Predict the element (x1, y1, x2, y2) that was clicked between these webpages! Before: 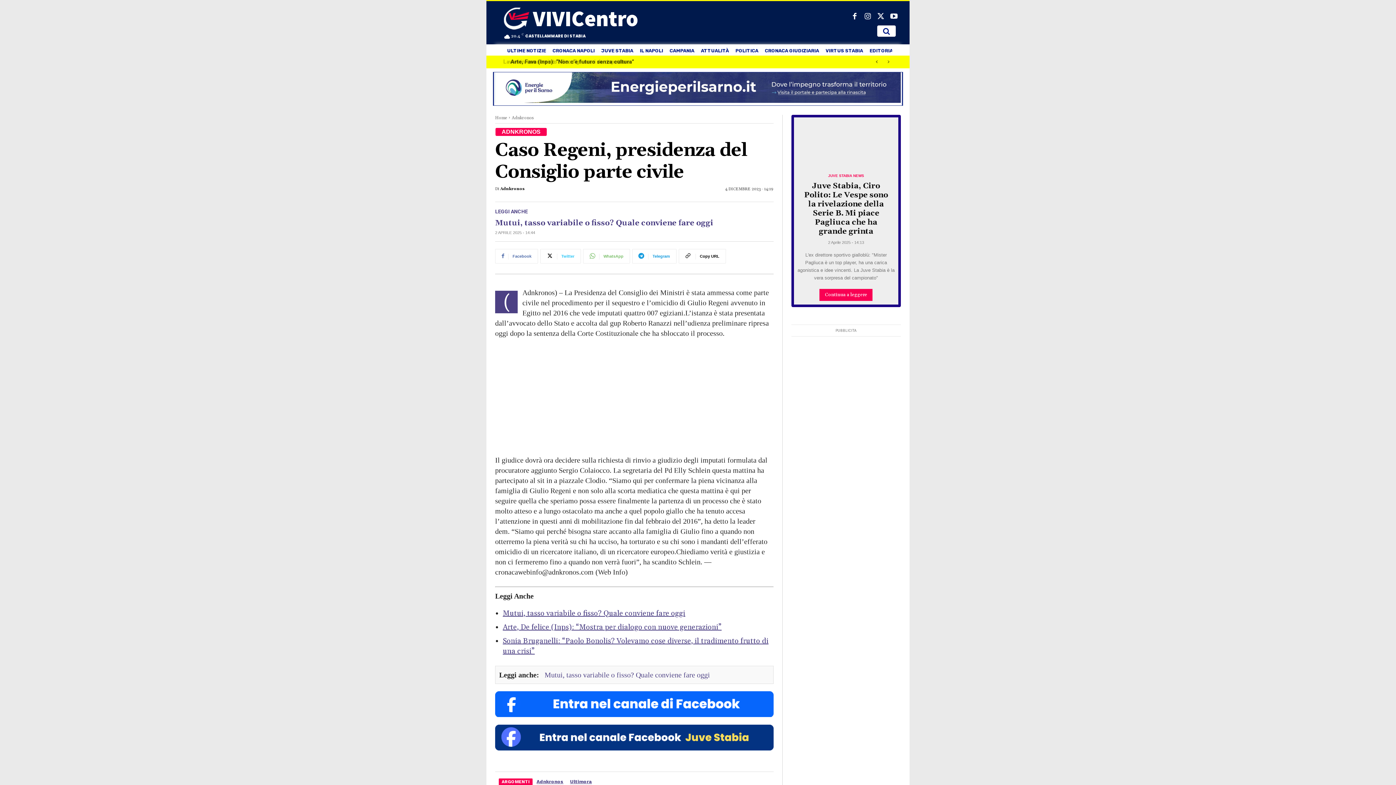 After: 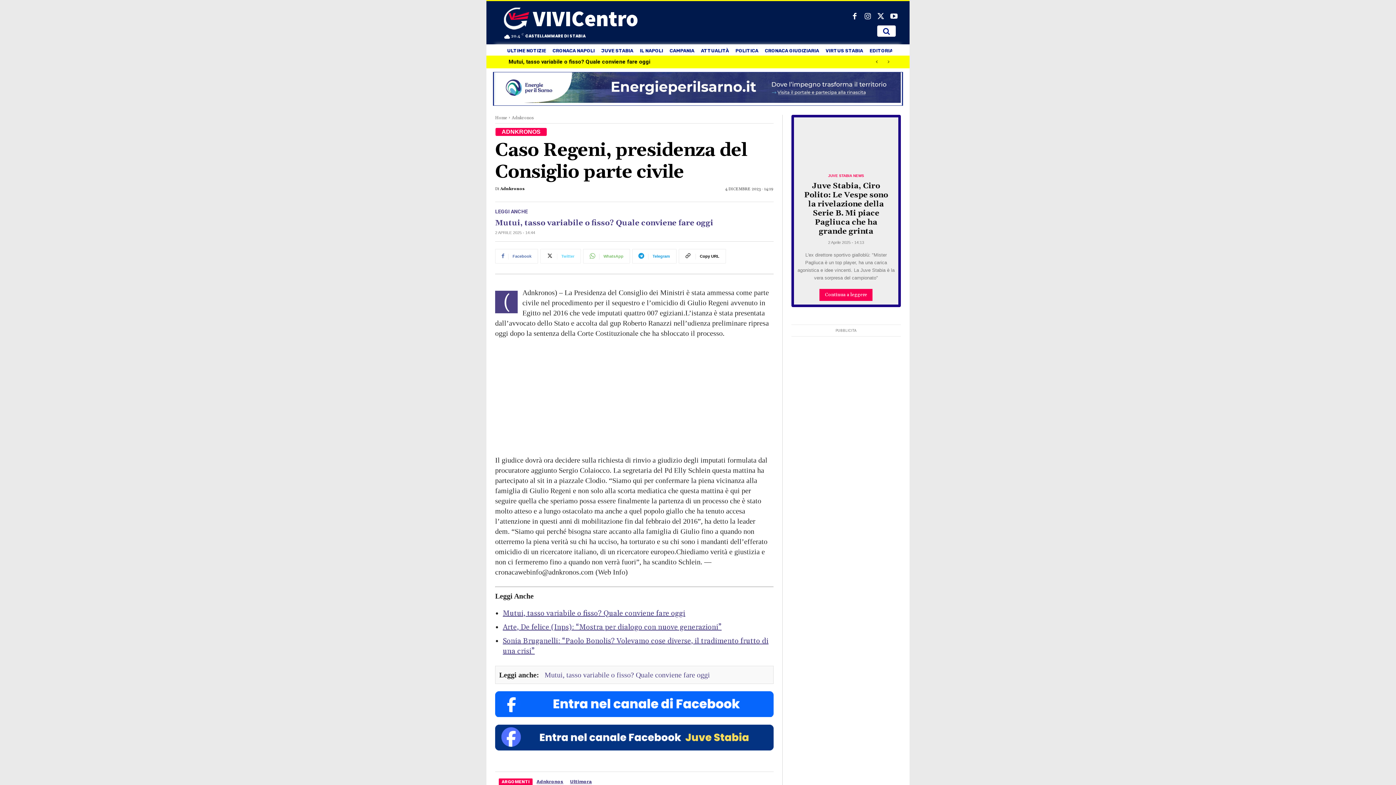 Action: label: Twitter bbox: (540, 248, 581, 263)